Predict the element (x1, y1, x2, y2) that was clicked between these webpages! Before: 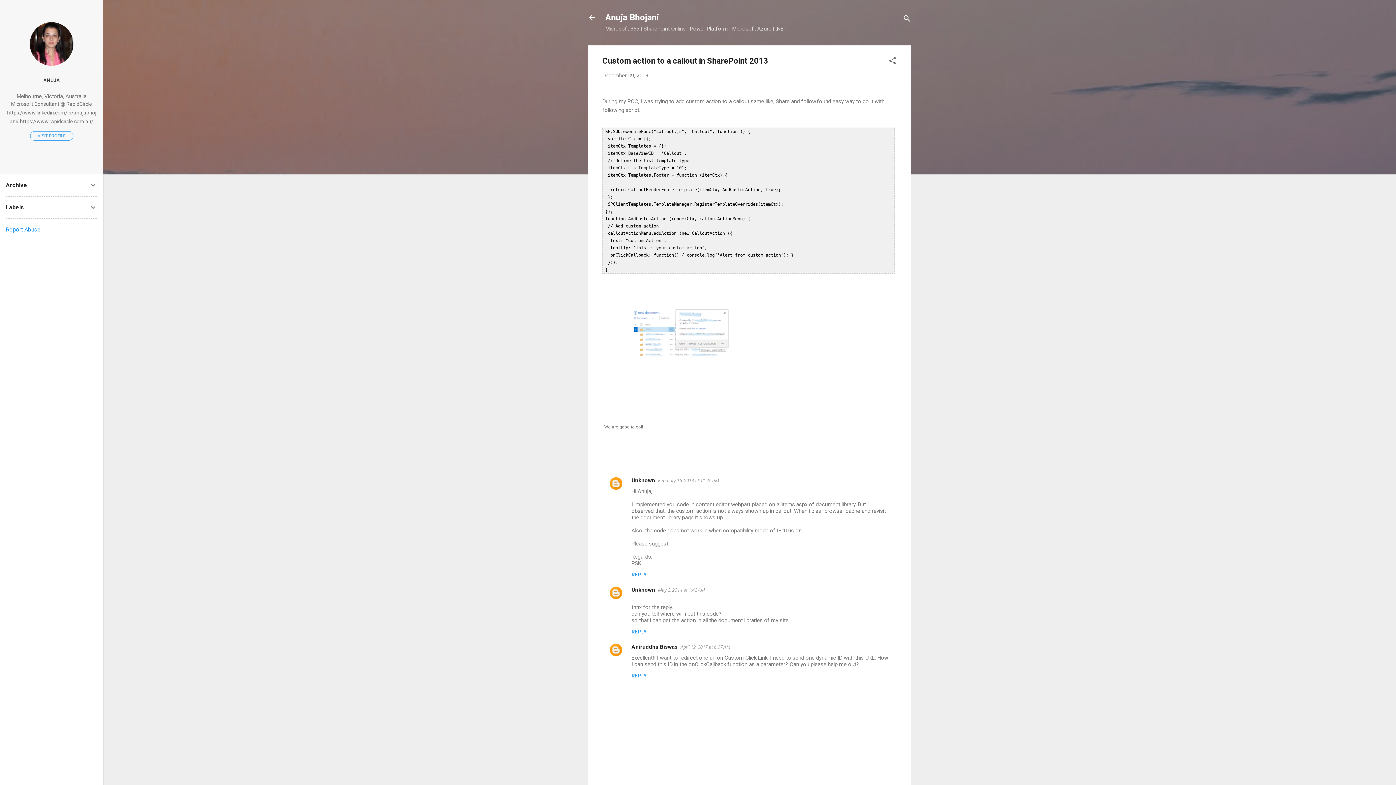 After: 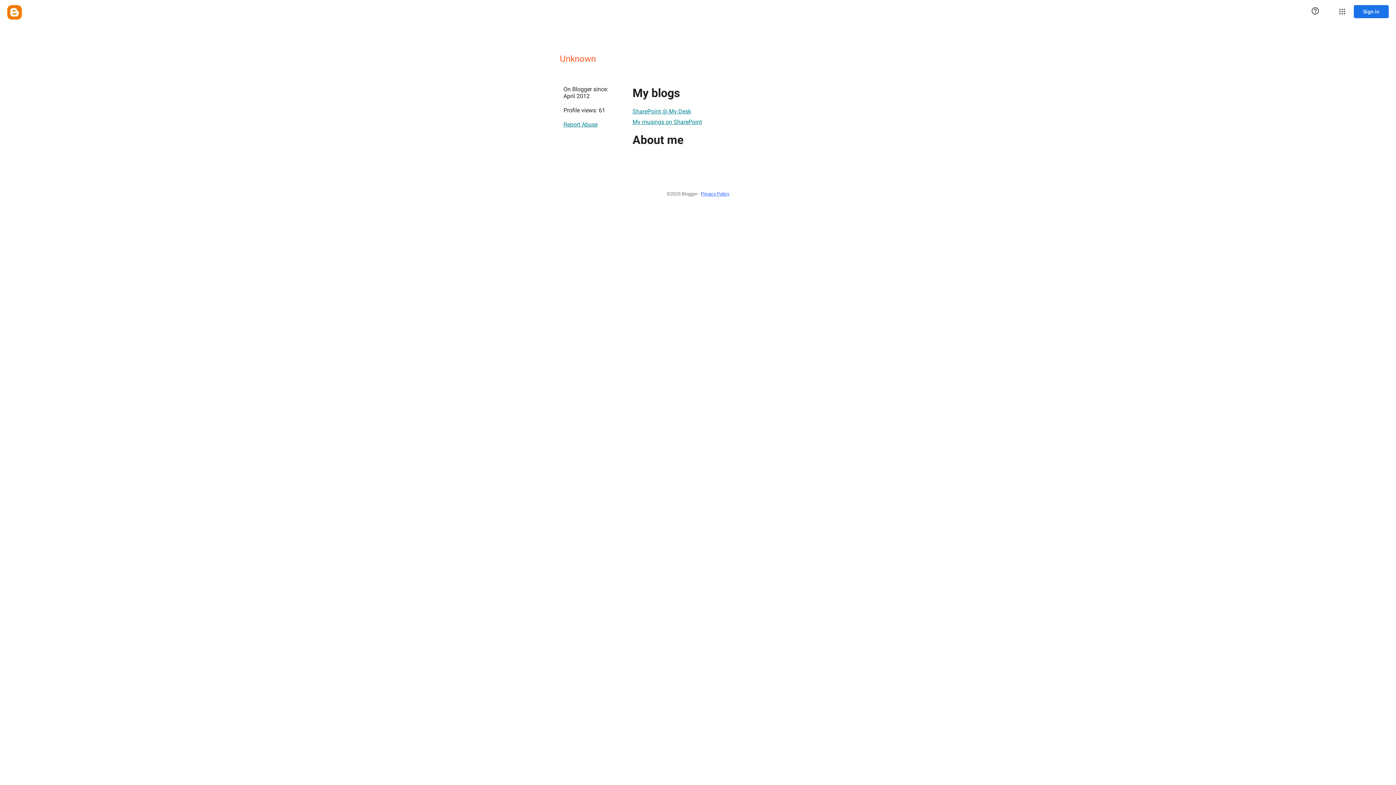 Action: label: Unknown bbox: (631, 587, 655, 593)